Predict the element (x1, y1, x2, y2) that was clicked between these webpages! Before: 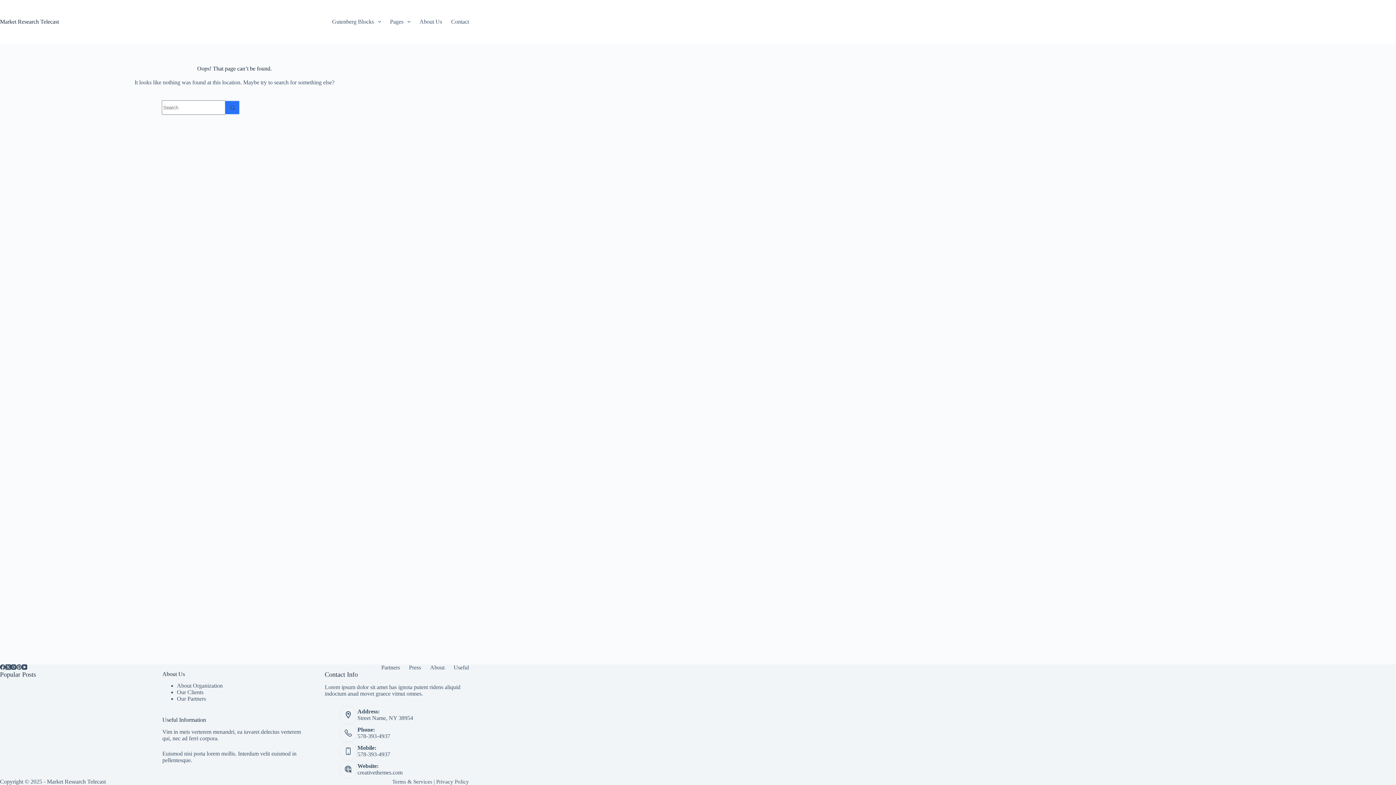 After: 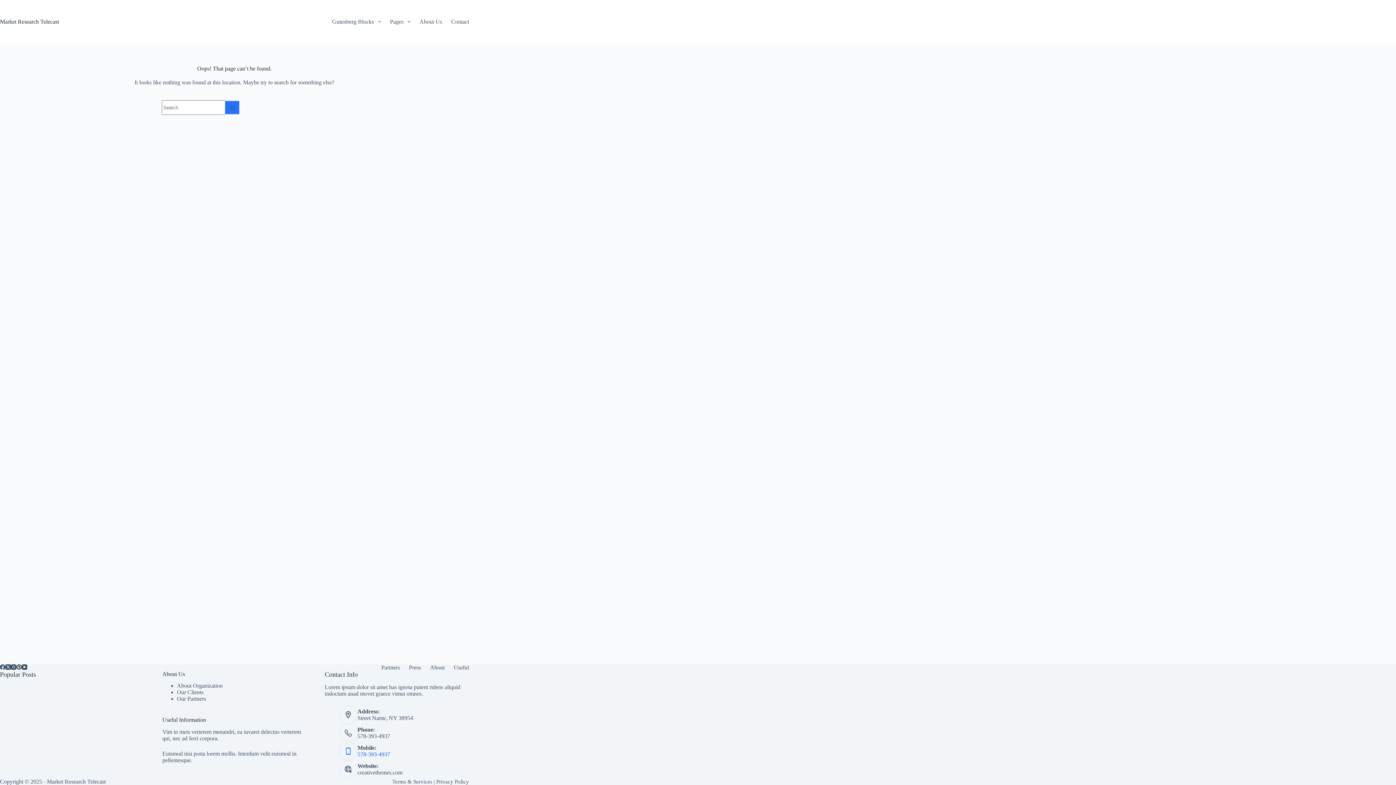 Action: label: 578-393-4937 bbox: (357, 751, 390, 757)